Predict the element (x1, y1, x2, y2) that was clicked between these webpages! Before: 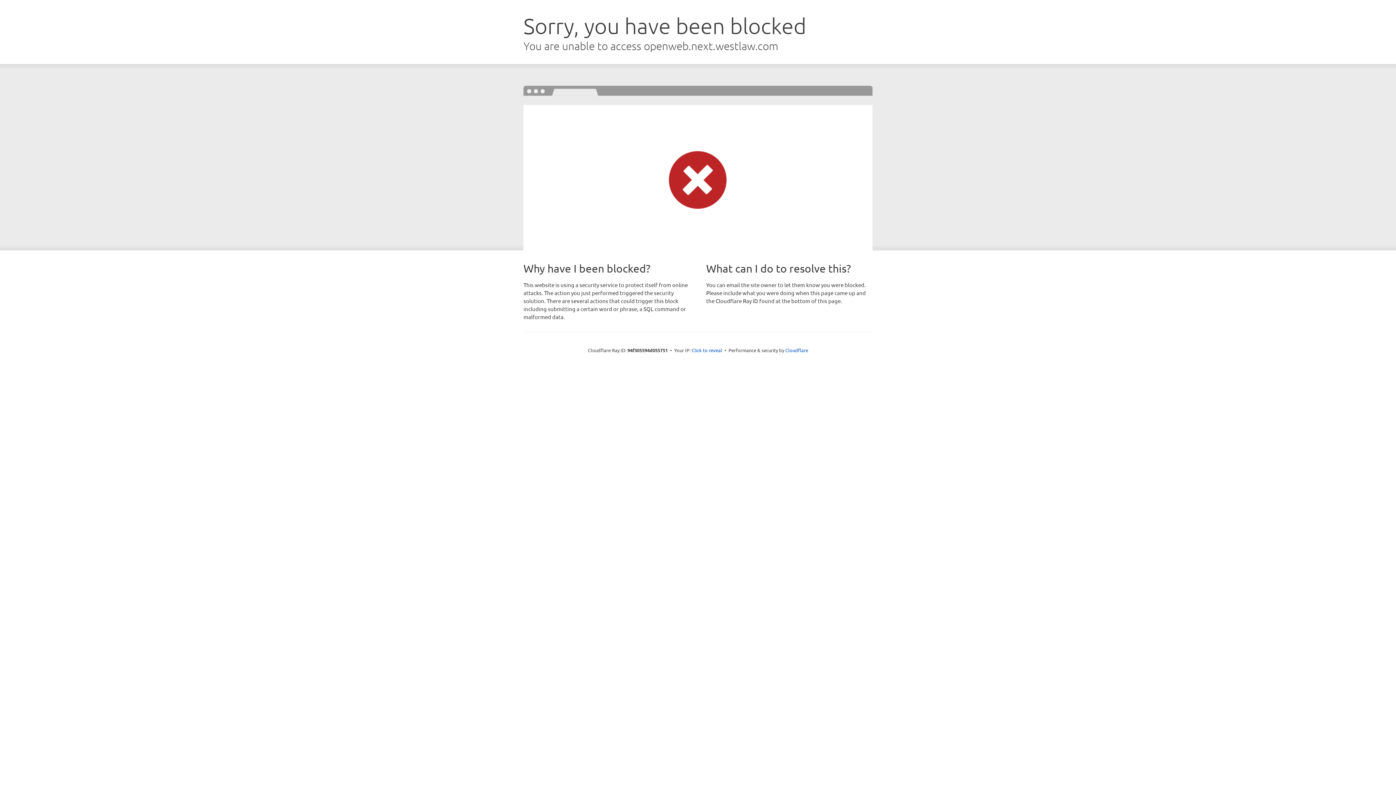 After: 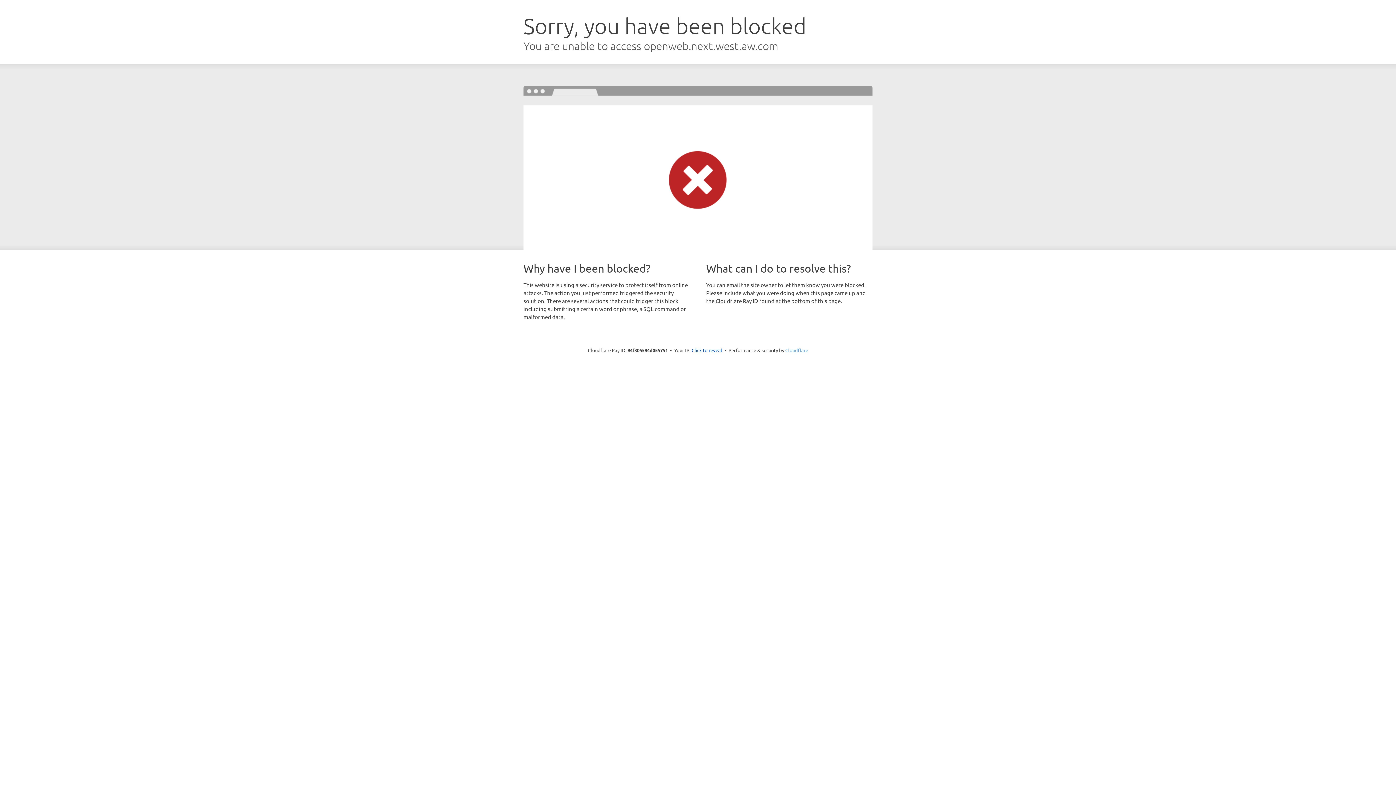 Action: bbox: (785, 347, 808, 353) label: Cloudflare